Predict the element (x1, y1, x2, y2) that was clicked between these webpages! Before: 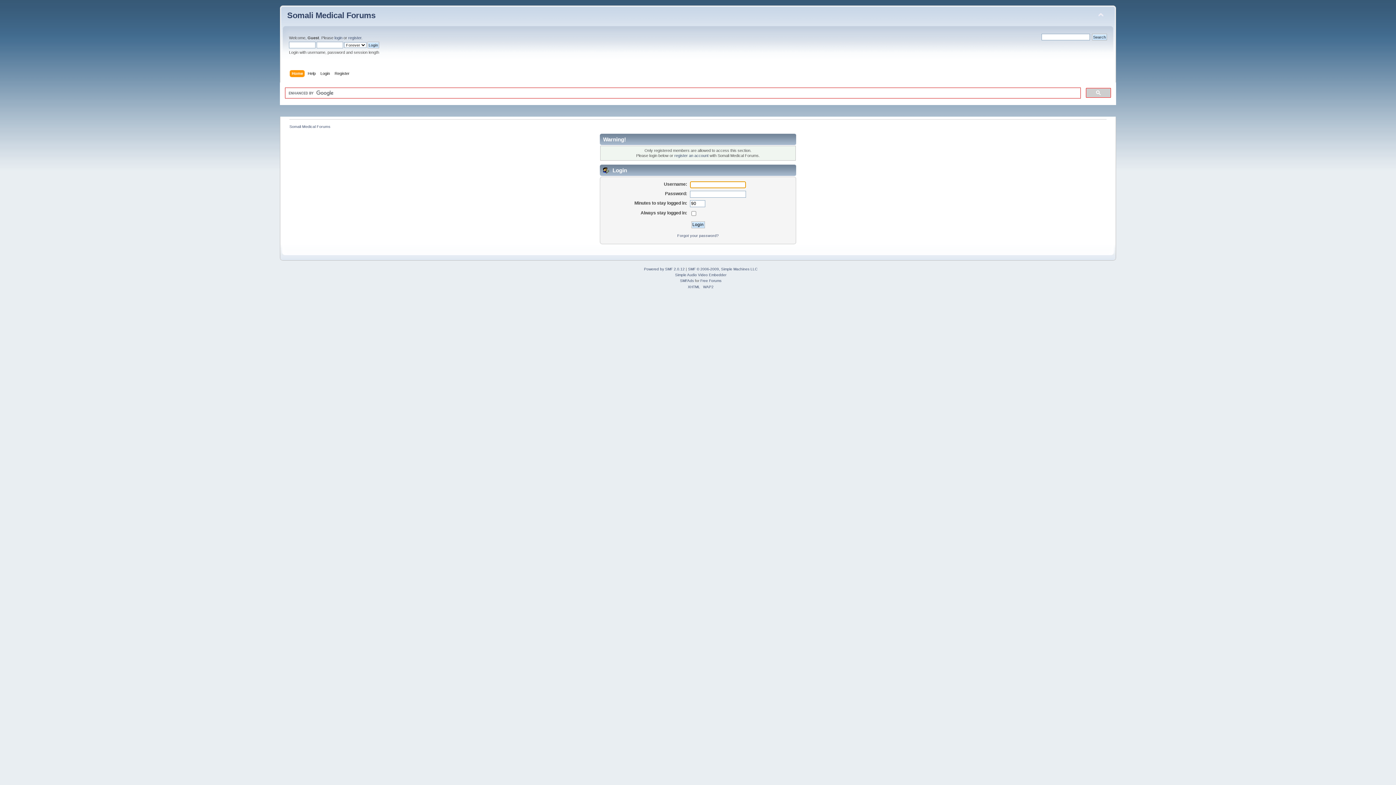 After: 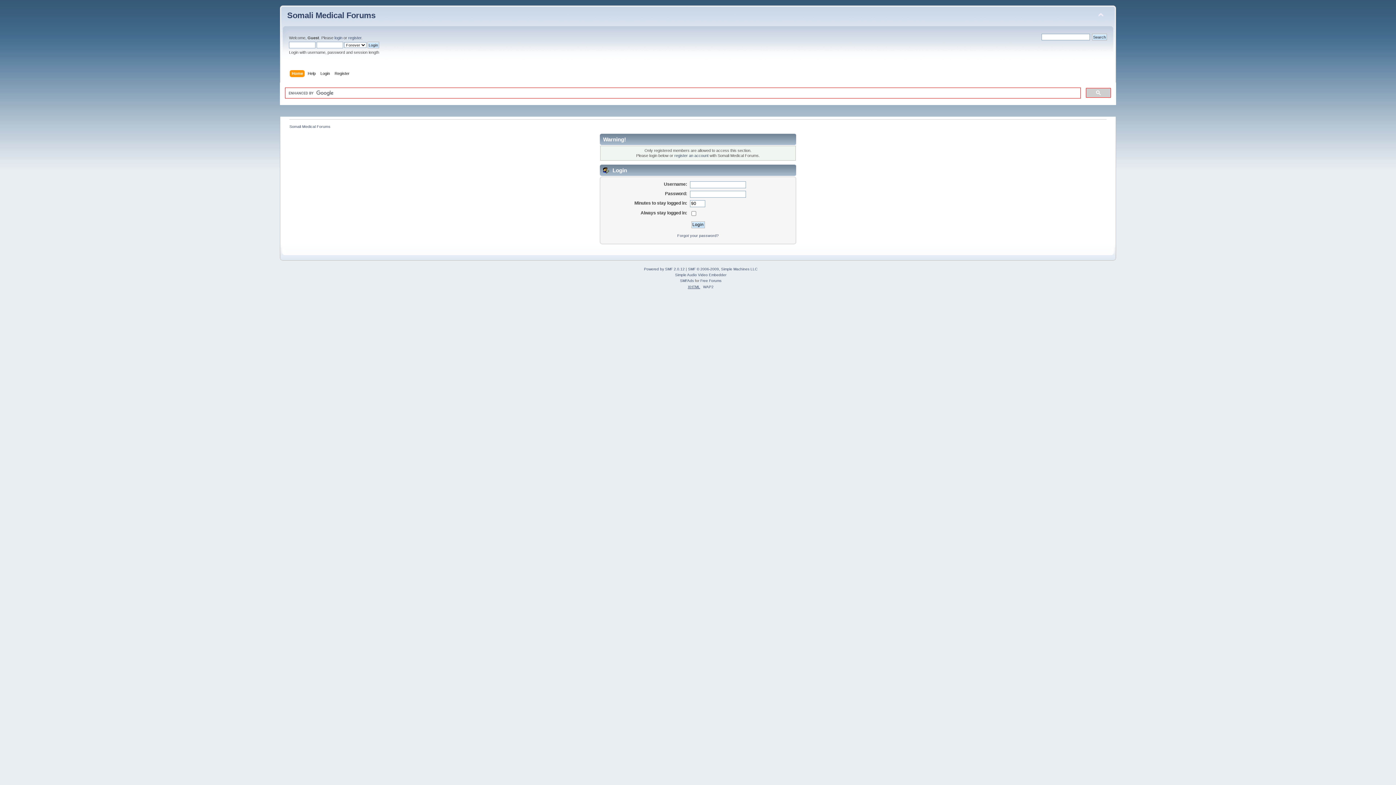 Action: bbox: (688, 285, 700, 289) label: XHTML